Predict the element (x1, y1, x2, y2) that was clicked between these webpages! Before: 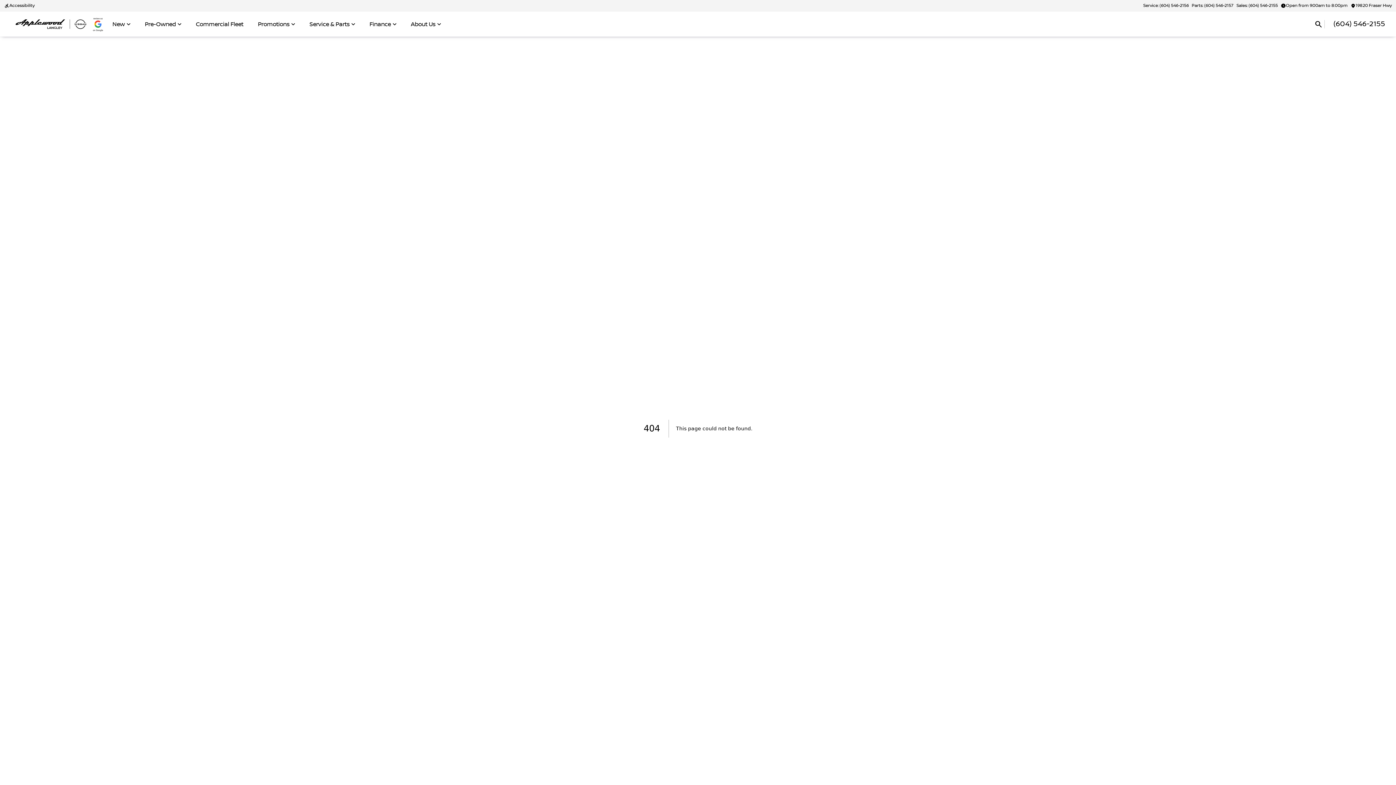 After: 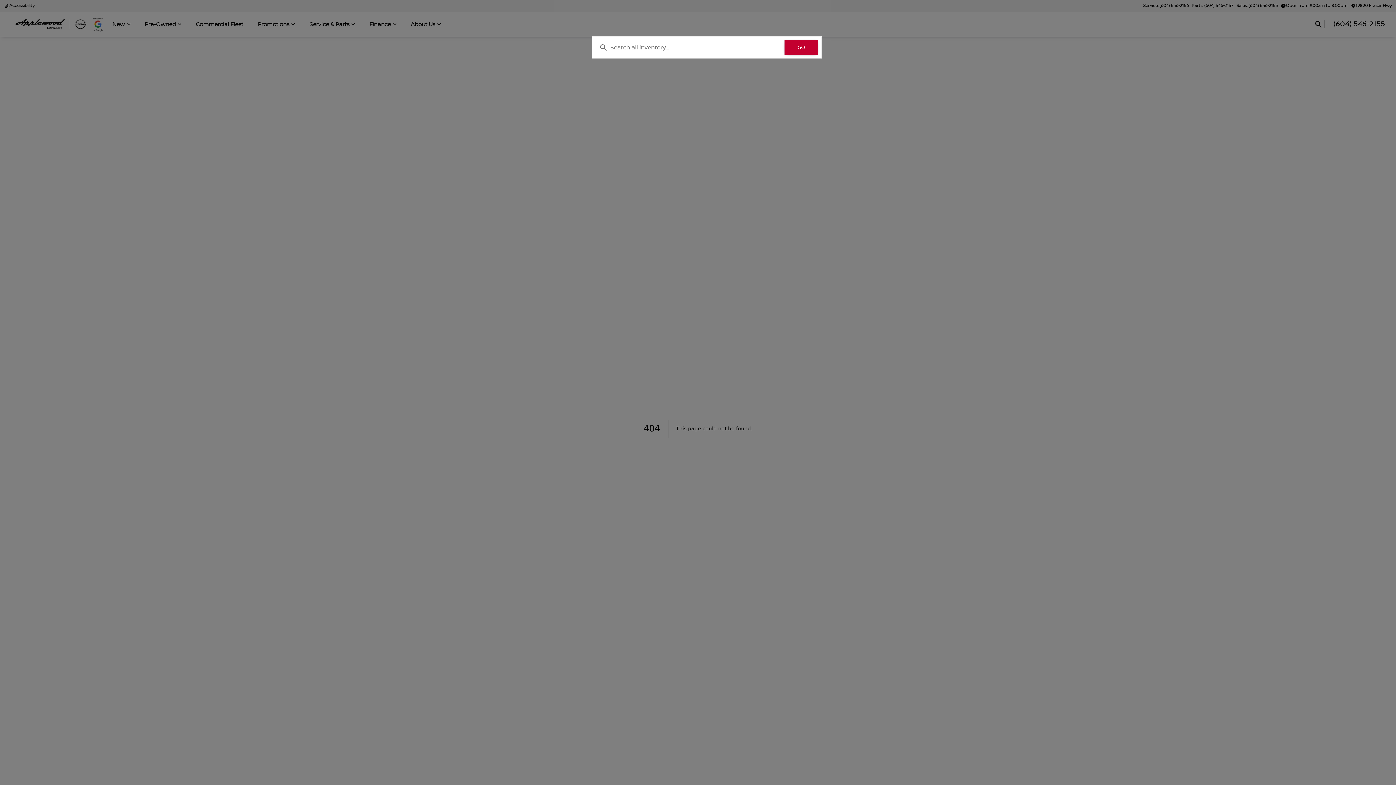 Action: bbox: (1314, 18, 1326, 30) label: Open search